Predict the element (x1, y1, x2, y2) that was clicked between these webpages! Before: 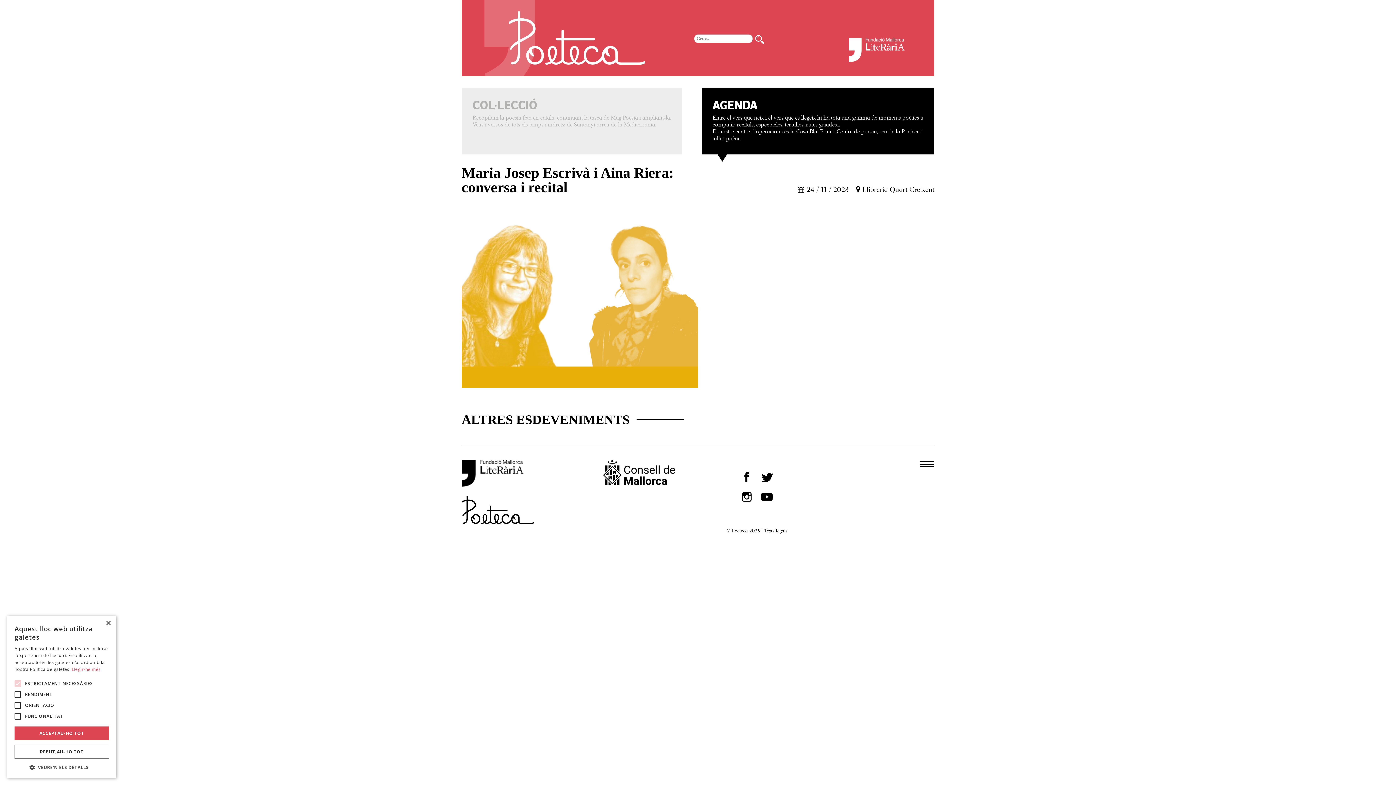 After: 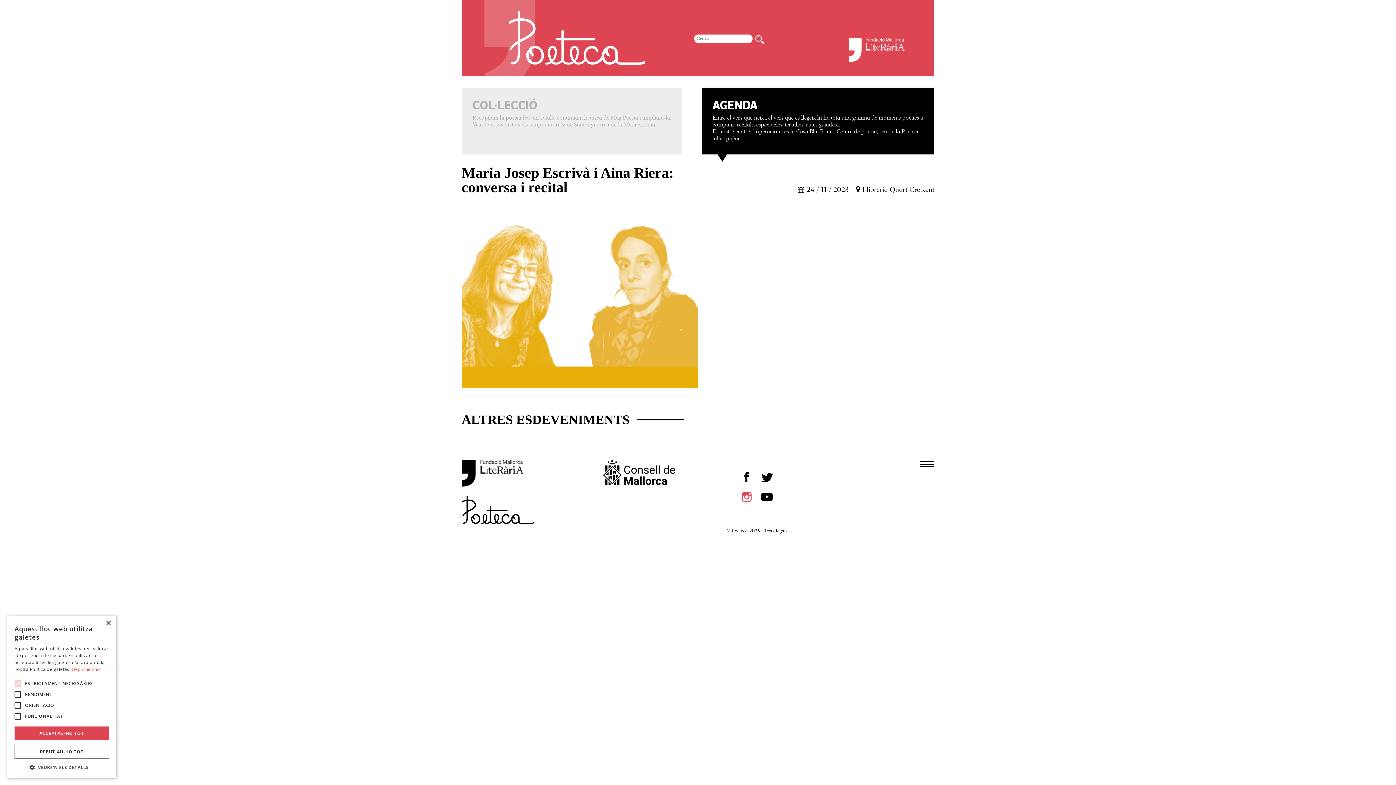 Action: bbox: (740, 498, 753, 504)